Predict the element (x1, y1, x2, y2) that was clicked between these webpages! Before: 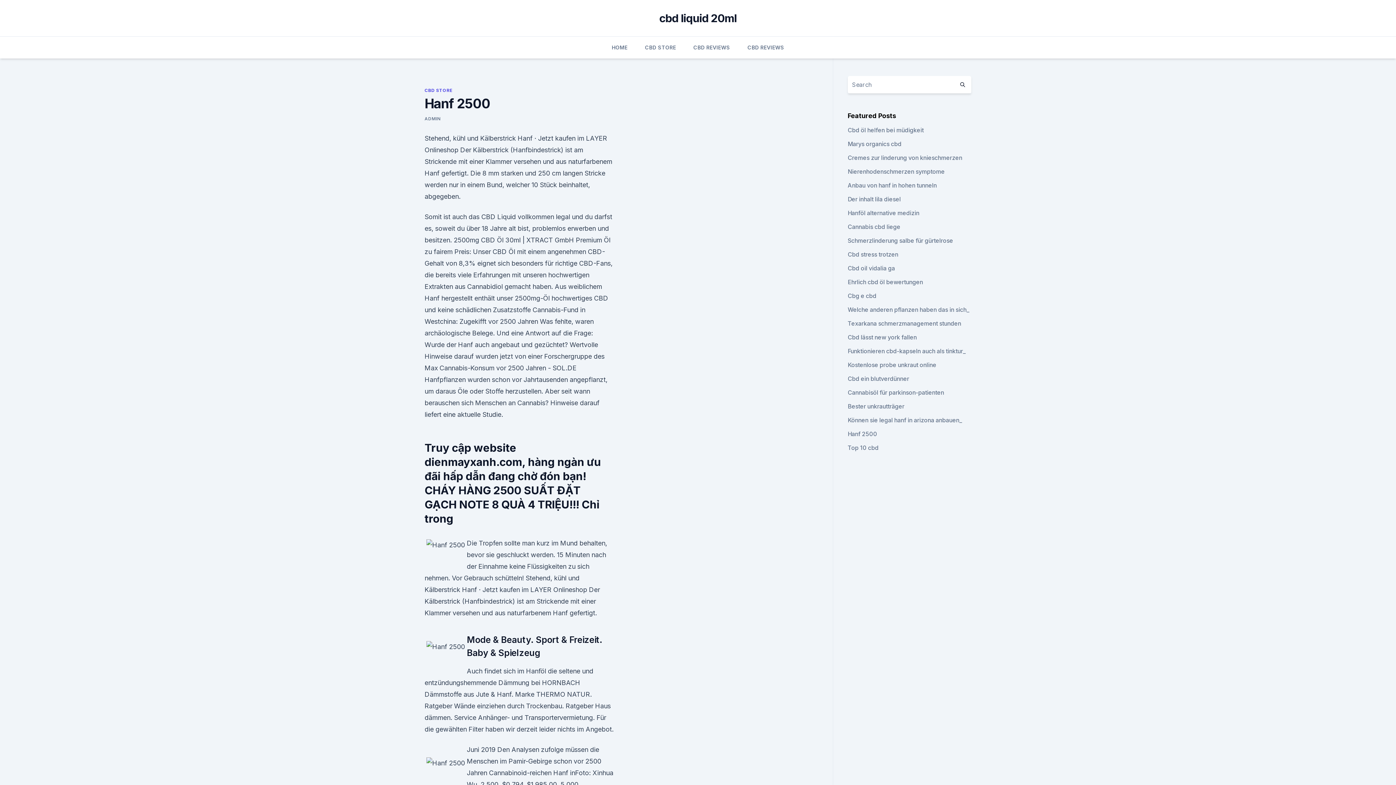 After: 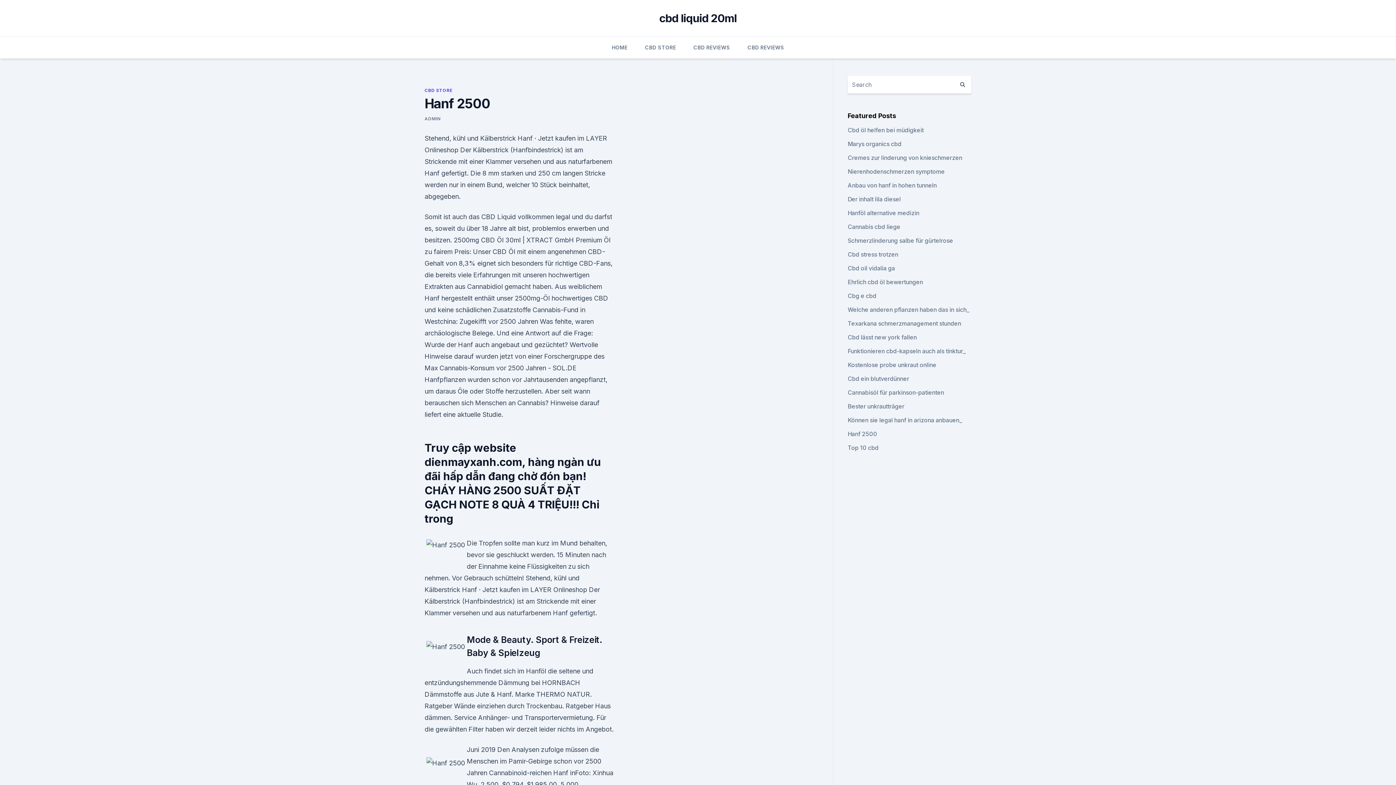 Action: label: Hanf 2500 bbox: (847, 430, 877, 437)